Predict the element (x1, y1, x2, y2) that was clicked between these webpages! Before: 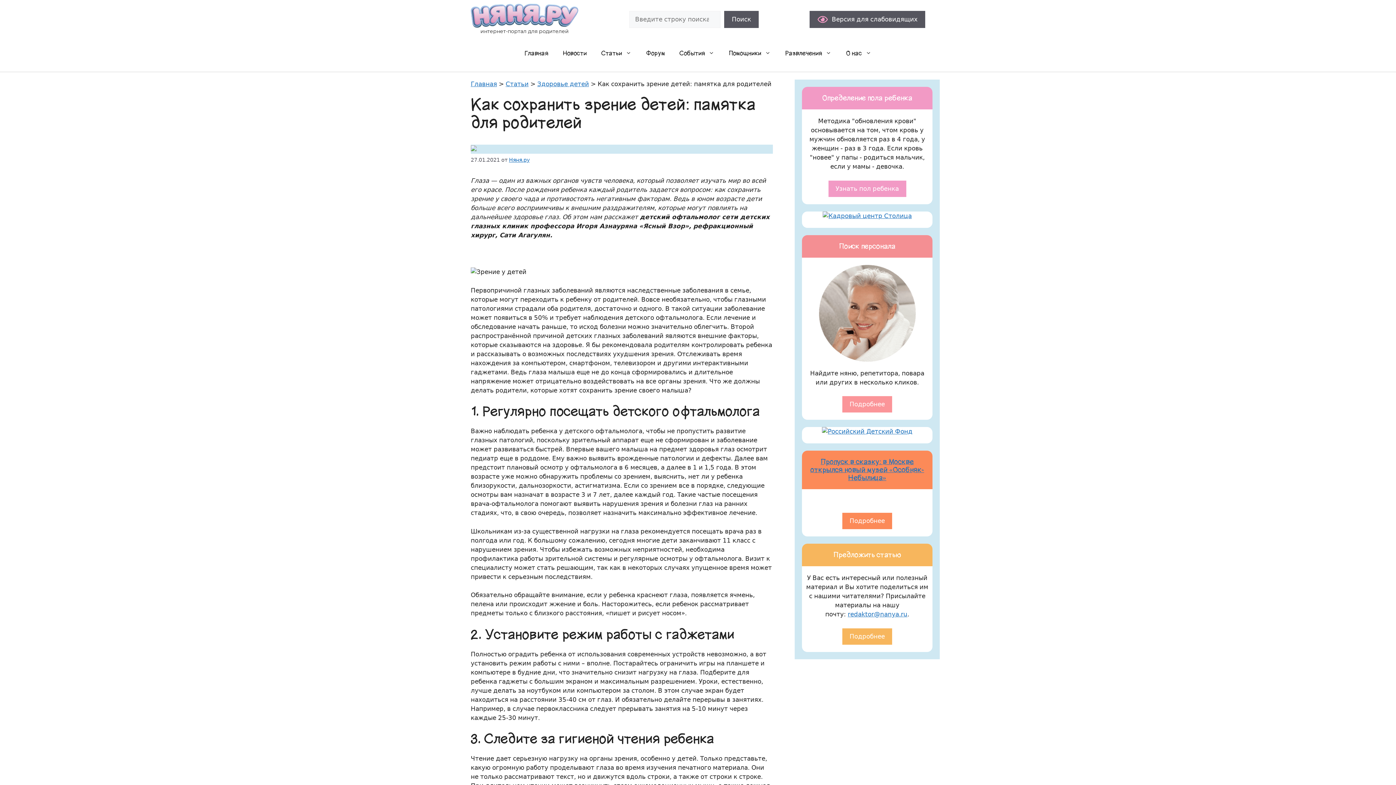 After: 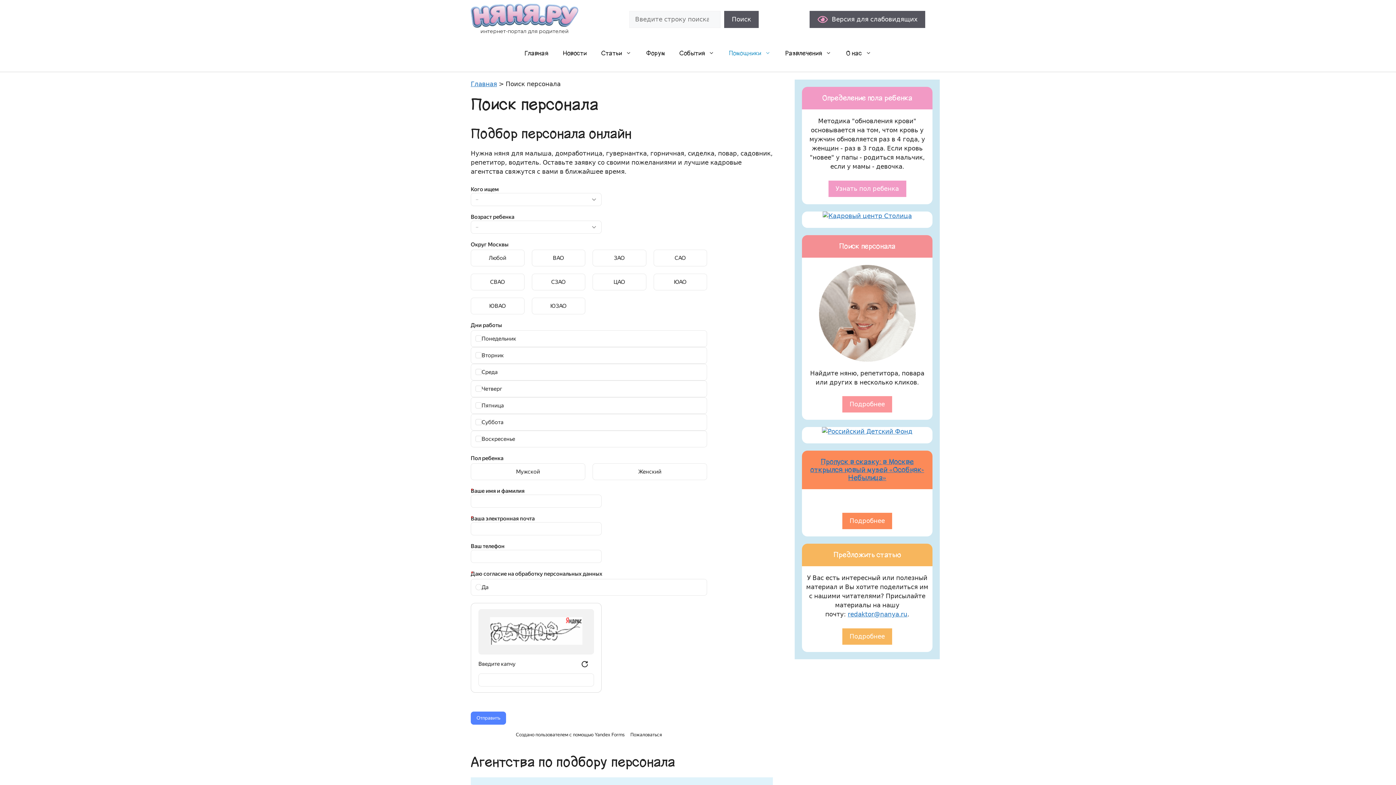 Action: label: Подробнее bbox: (842, 396, 892, 412)